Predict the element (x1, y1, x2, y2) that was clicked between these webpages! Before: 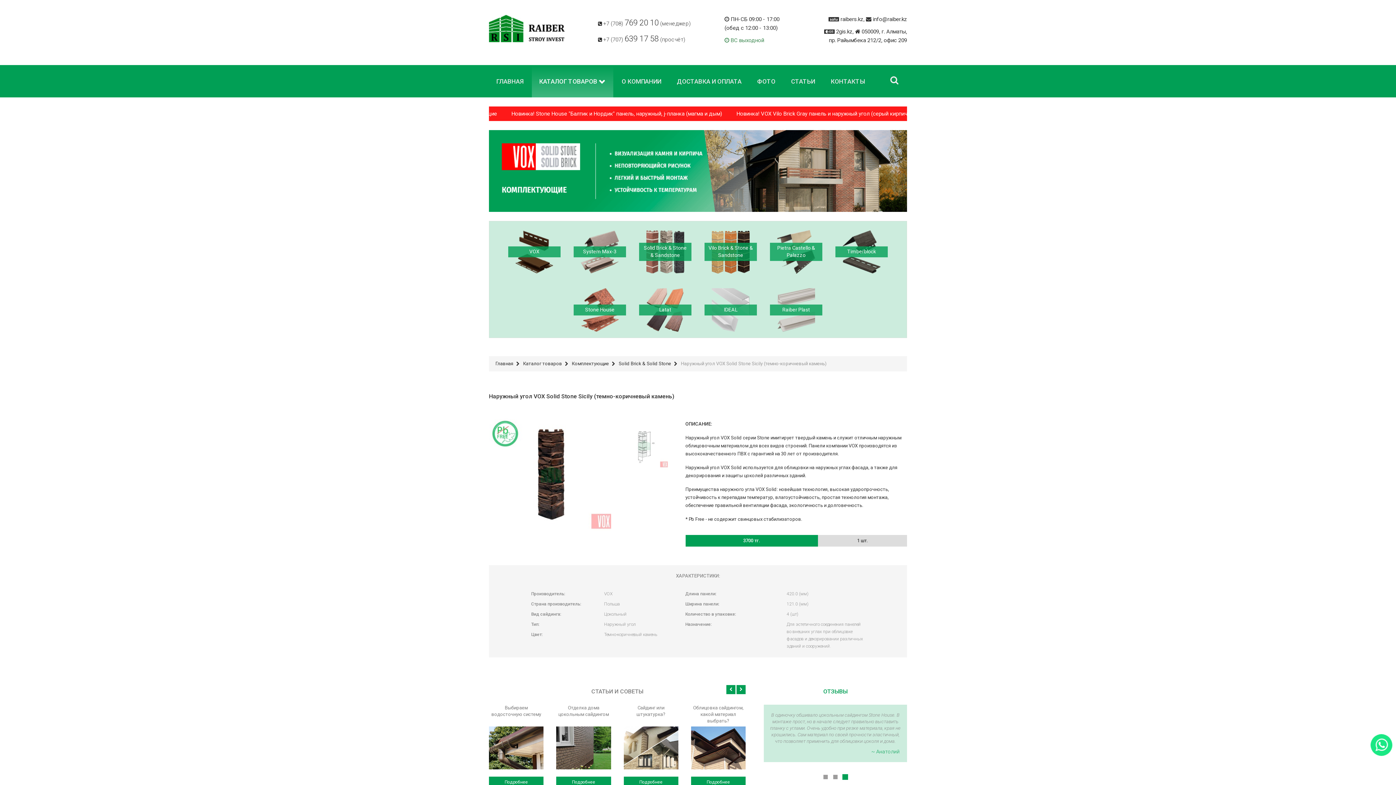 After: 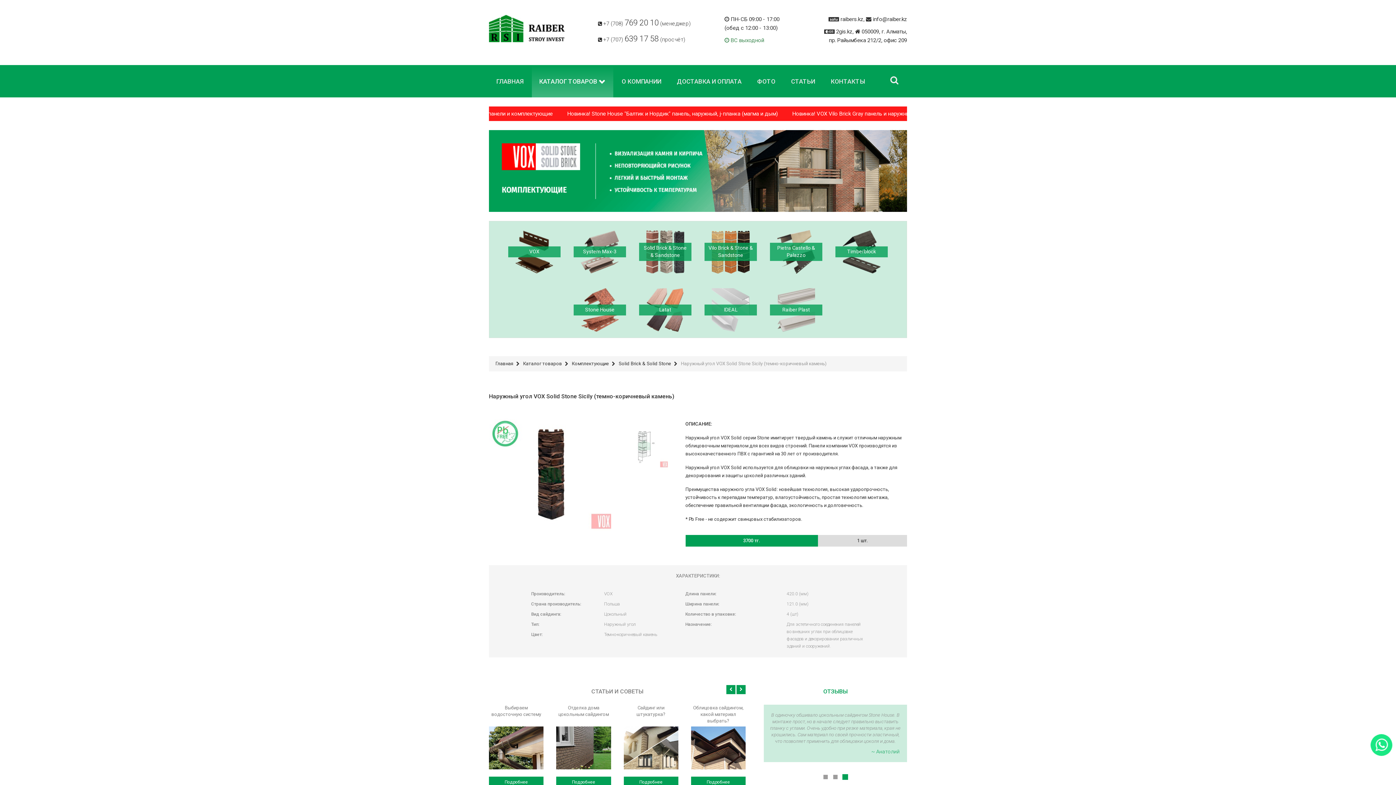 Action: bbox: (726, 685, 735, 694) label: Previous